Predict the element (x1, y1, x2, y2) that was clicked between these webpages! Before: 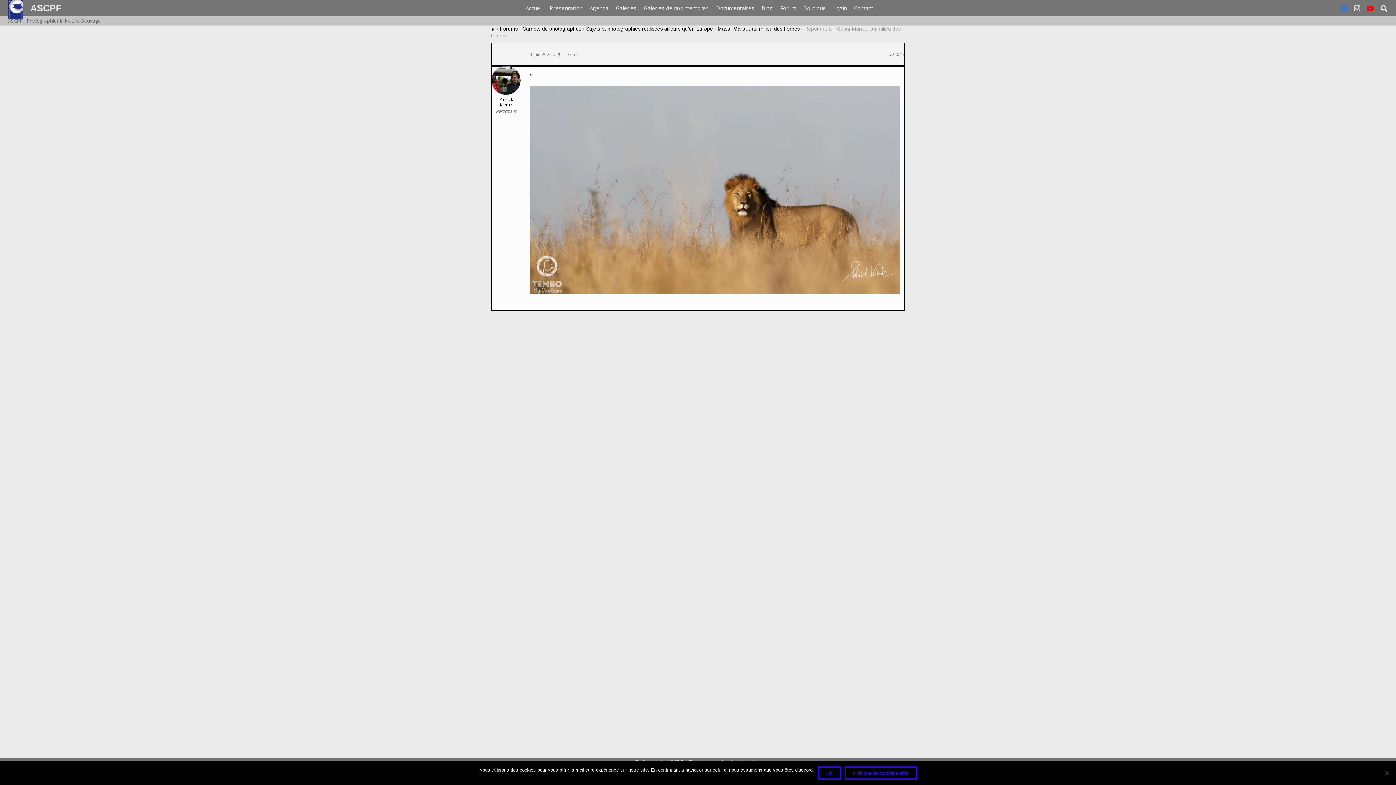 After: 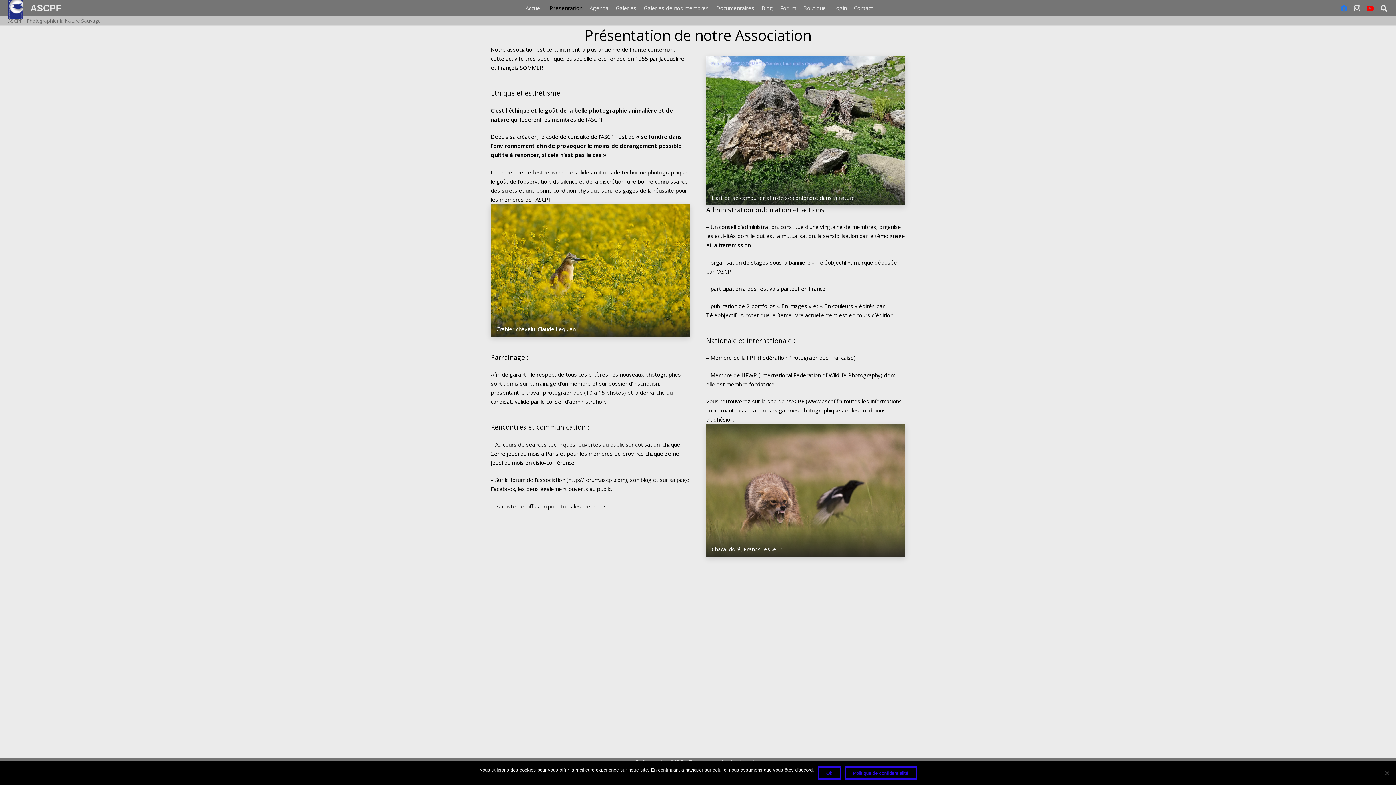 Action: label: Présentation bbox: (546, 0, 586, 16)